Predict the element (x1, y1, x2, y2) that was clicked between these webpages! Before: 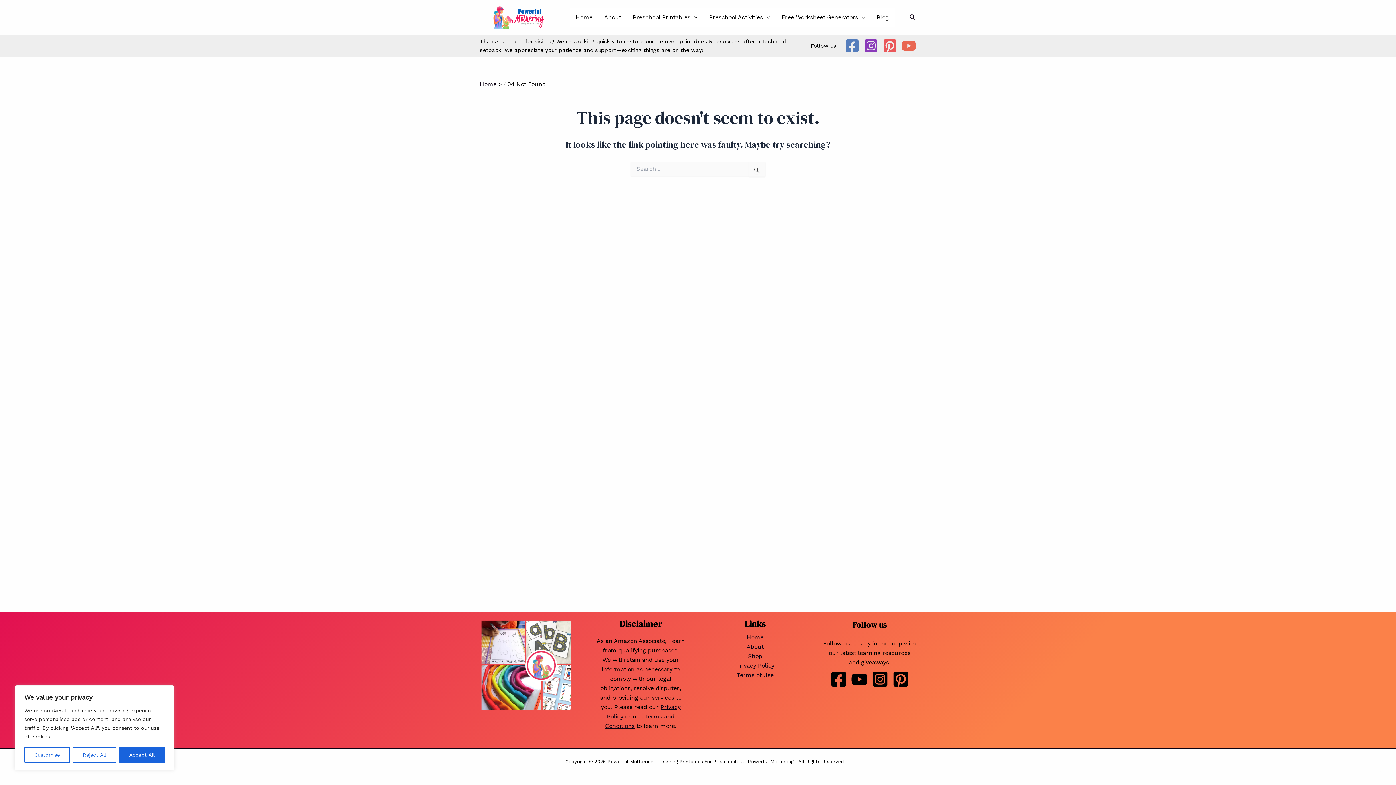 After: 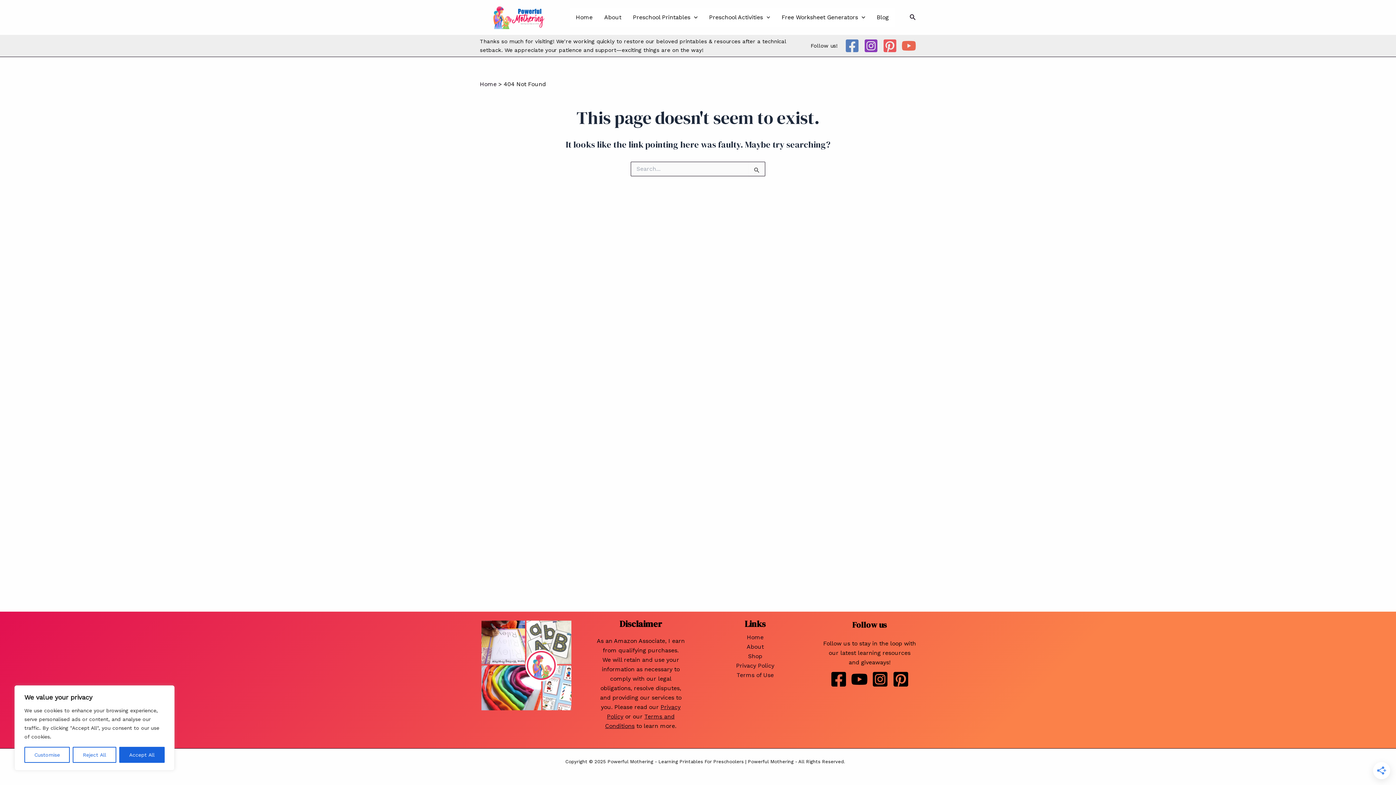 Action: label: Instagram bbox: (871, 671, 888, 688)